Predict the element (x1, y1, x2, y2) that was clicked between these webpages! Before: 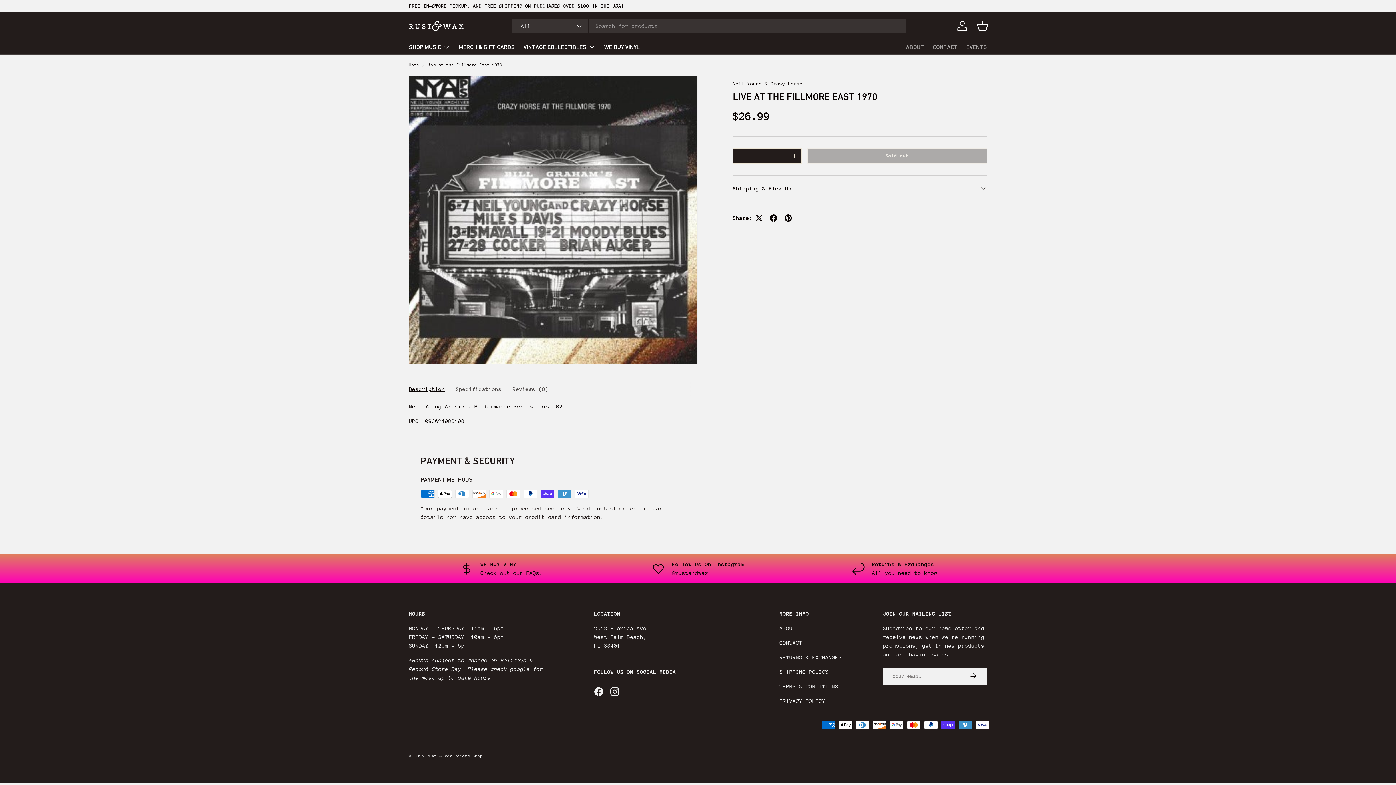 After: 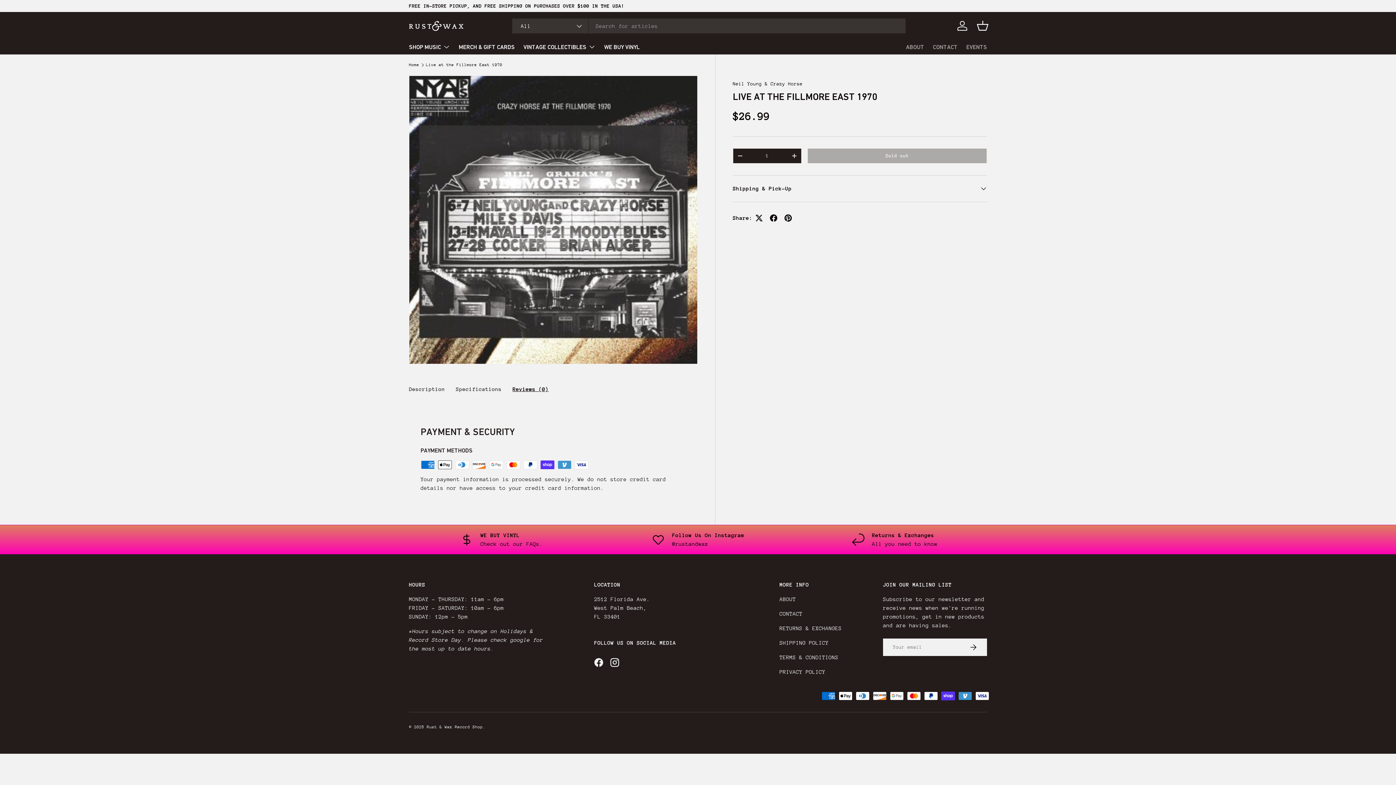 Action: label: Reviews (0) bbox: (512, 381, 548, 396)